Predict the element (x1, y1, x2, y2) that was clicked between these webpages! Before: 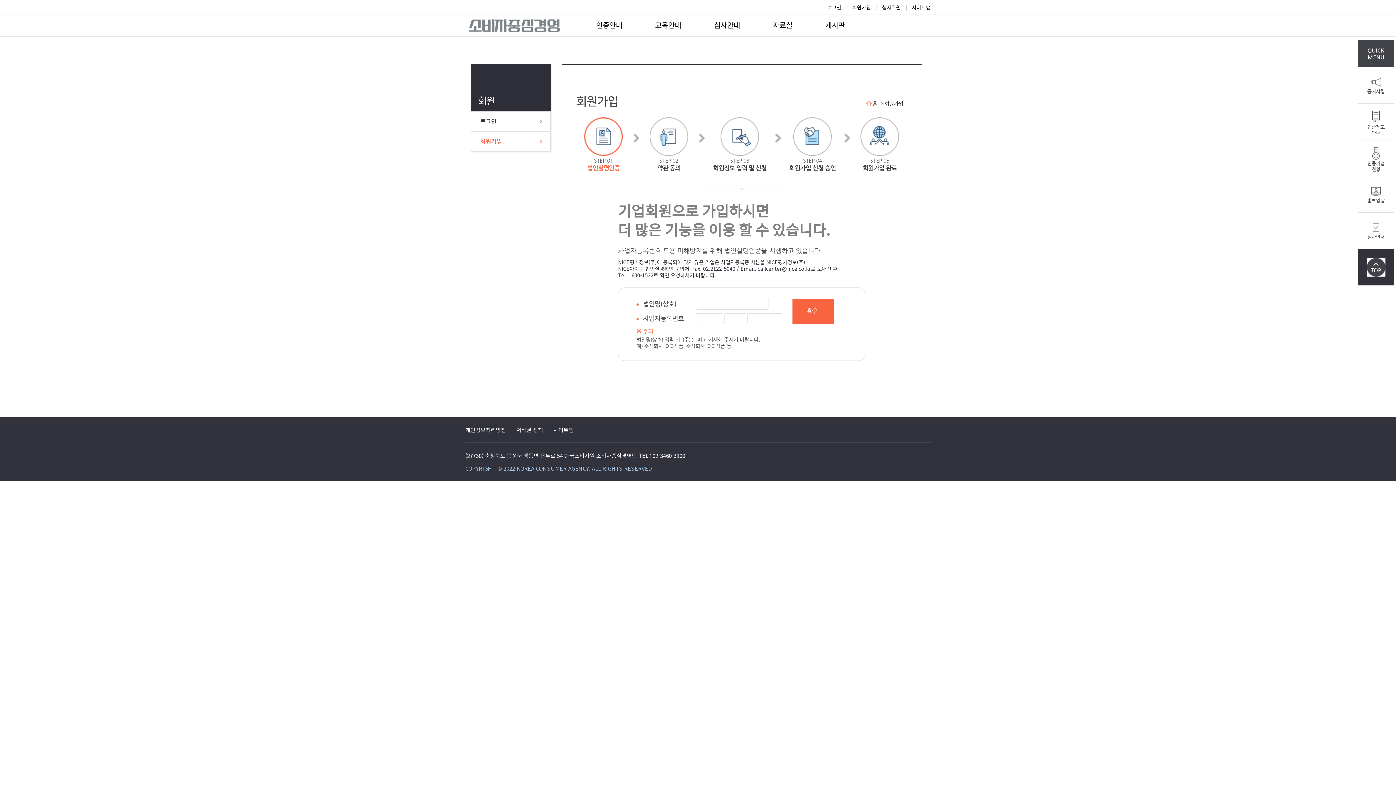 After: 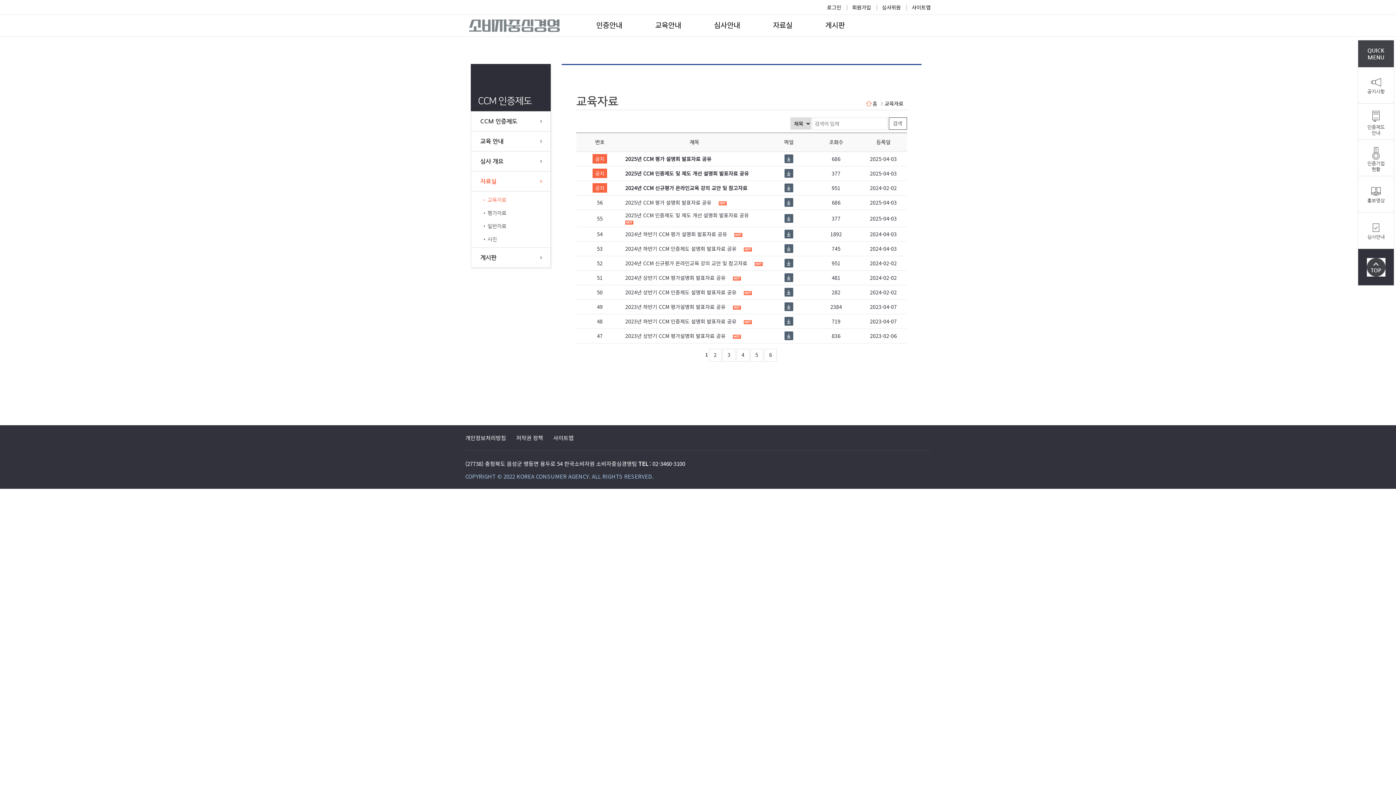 Action: bbox: (773, 19, 792, 30) label: 자료실